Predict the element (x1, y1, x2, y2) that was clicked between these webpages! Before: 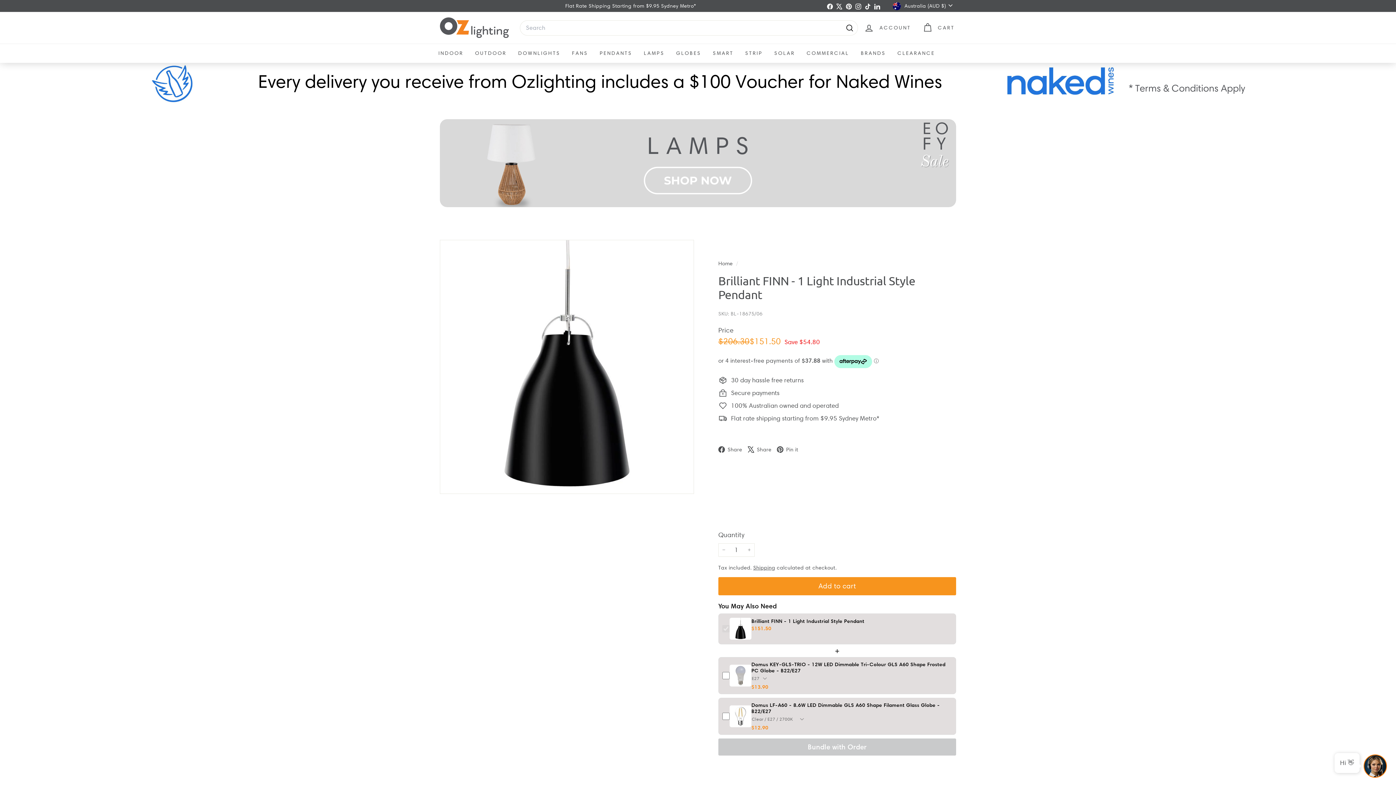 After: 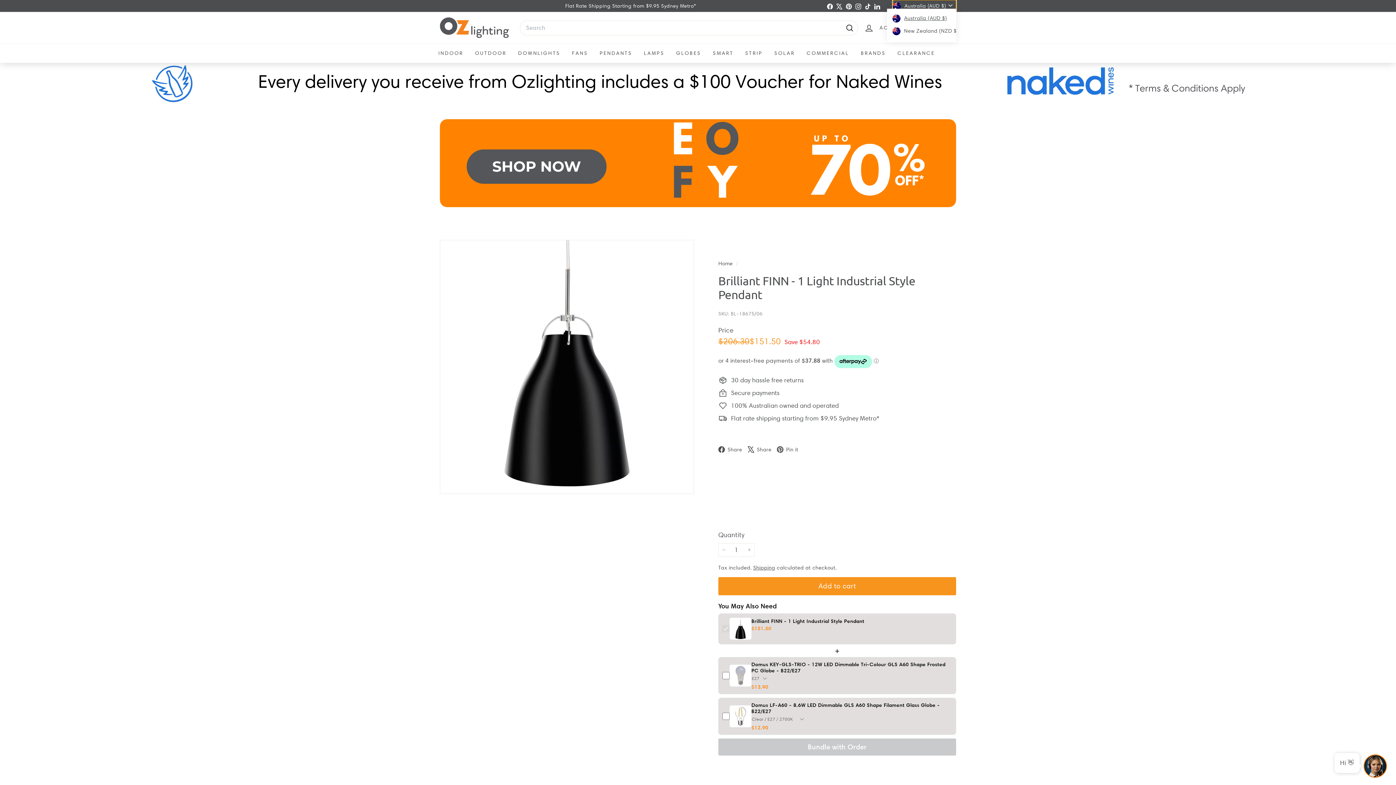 Action: bbox: (893, 0, 956, 11) label: Australia (AUD $)